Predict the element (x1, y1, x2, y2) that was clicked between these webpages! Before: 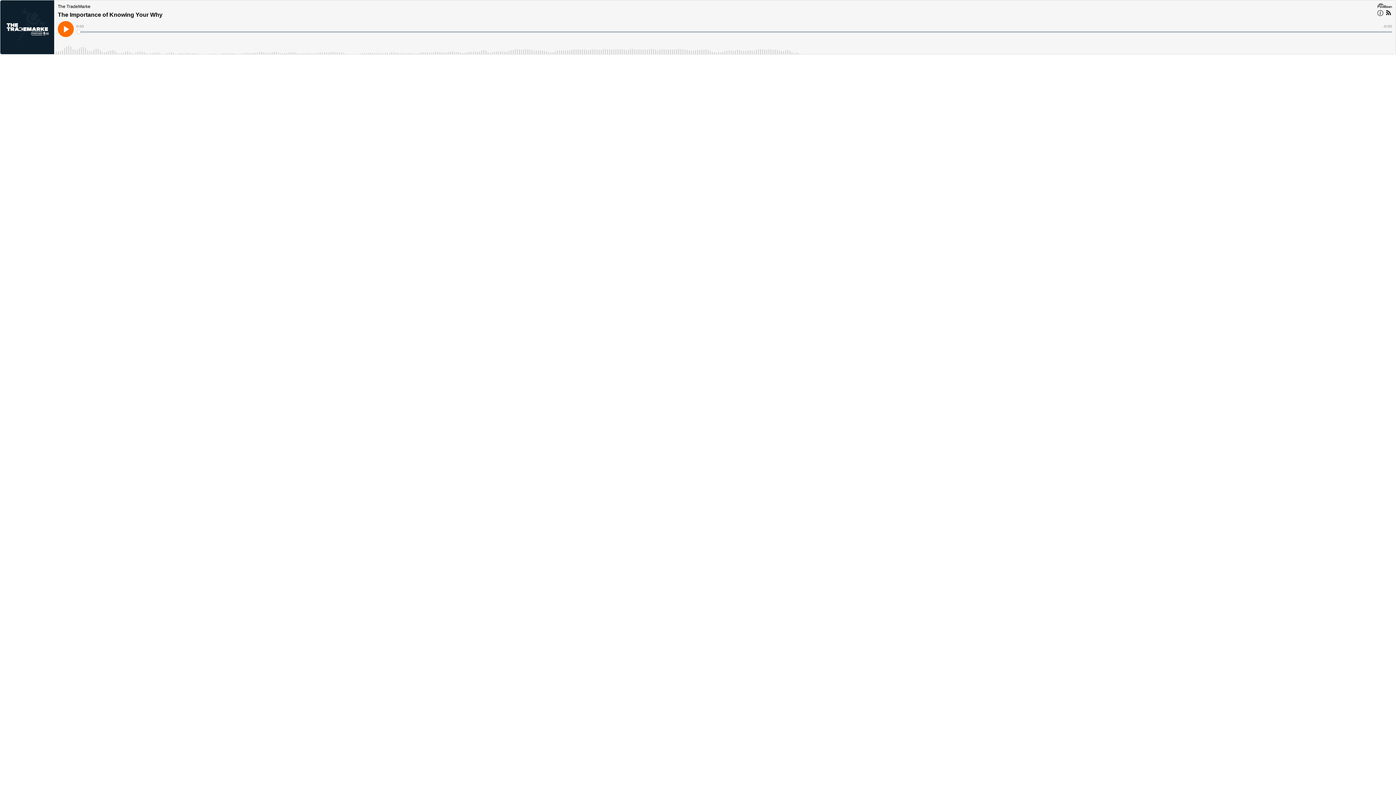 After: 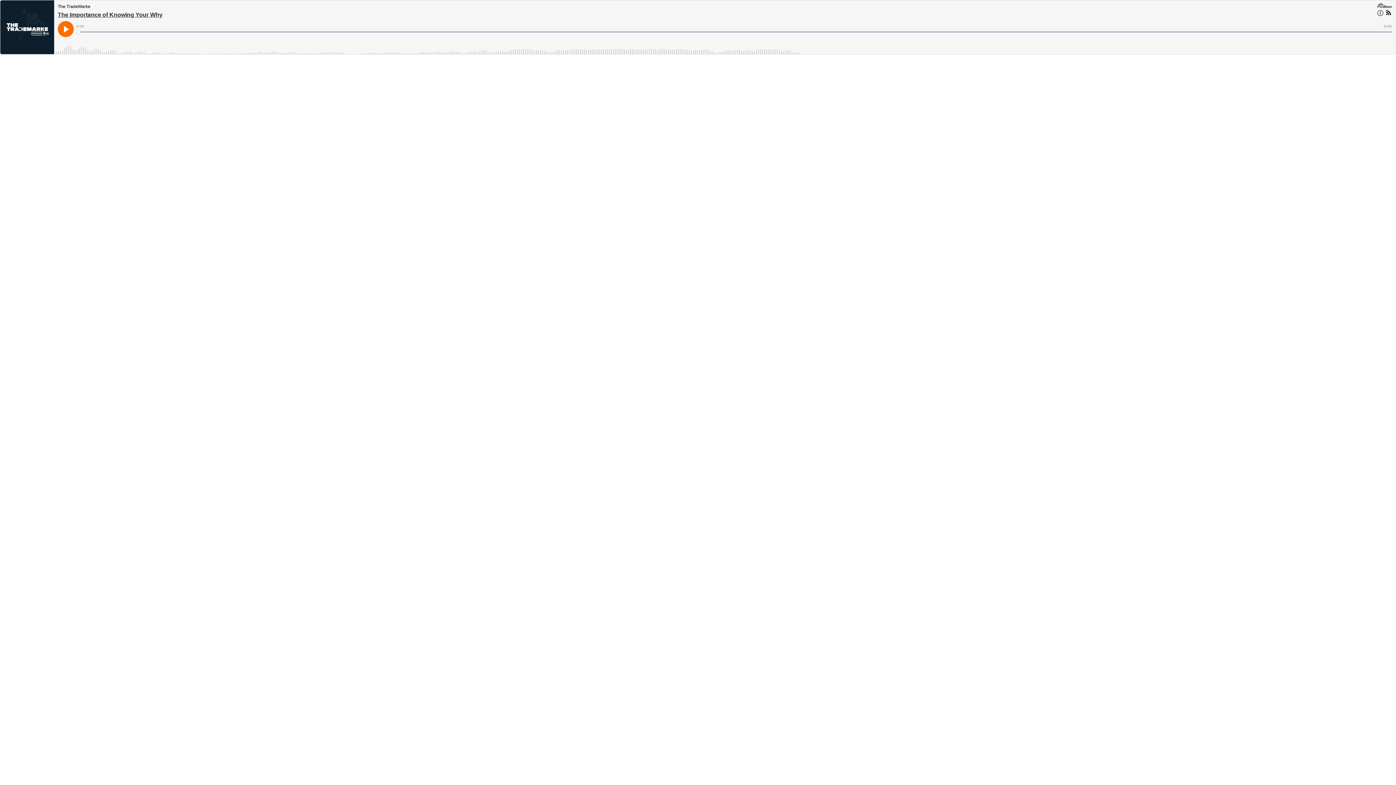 Action: label: The Importance of Knowing Your Why bbox: (57, 10, 1373, 19)